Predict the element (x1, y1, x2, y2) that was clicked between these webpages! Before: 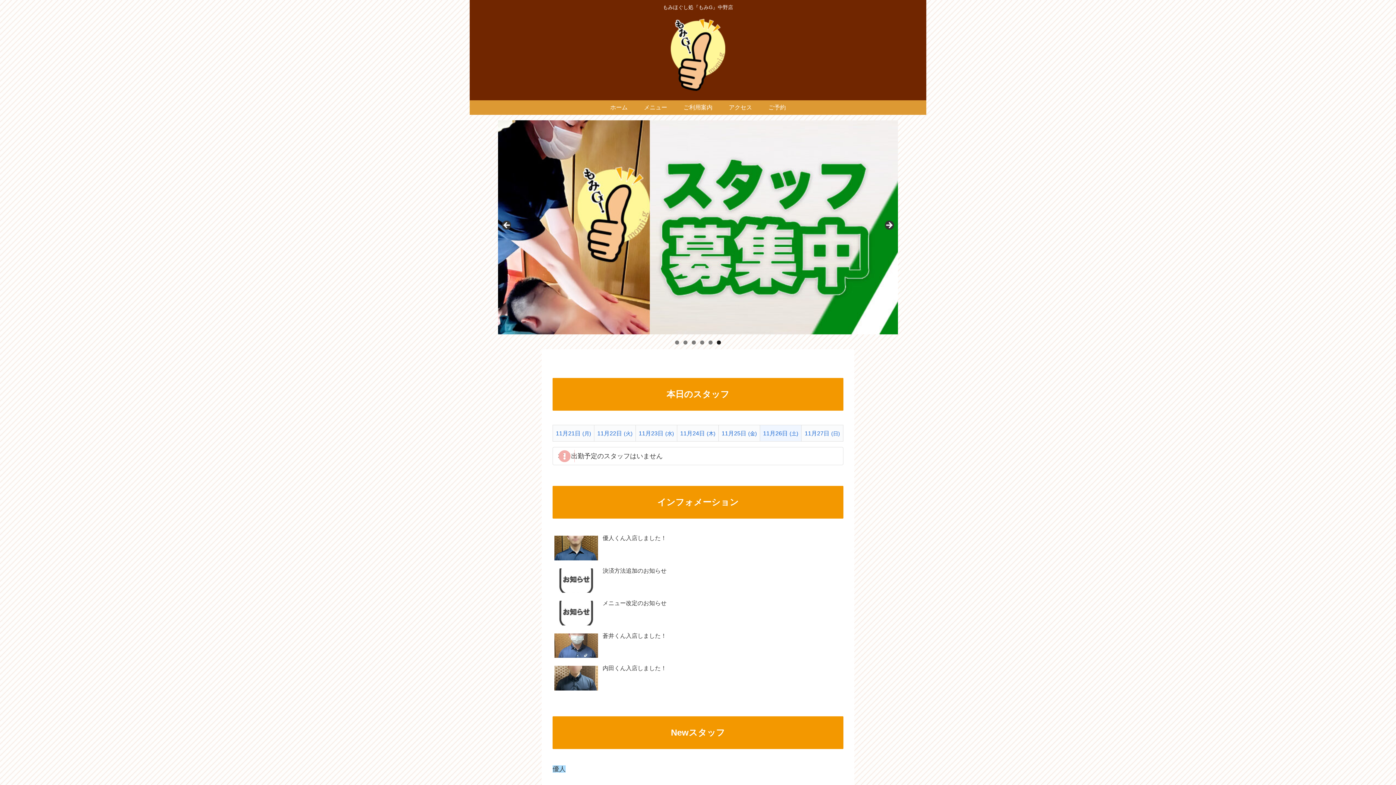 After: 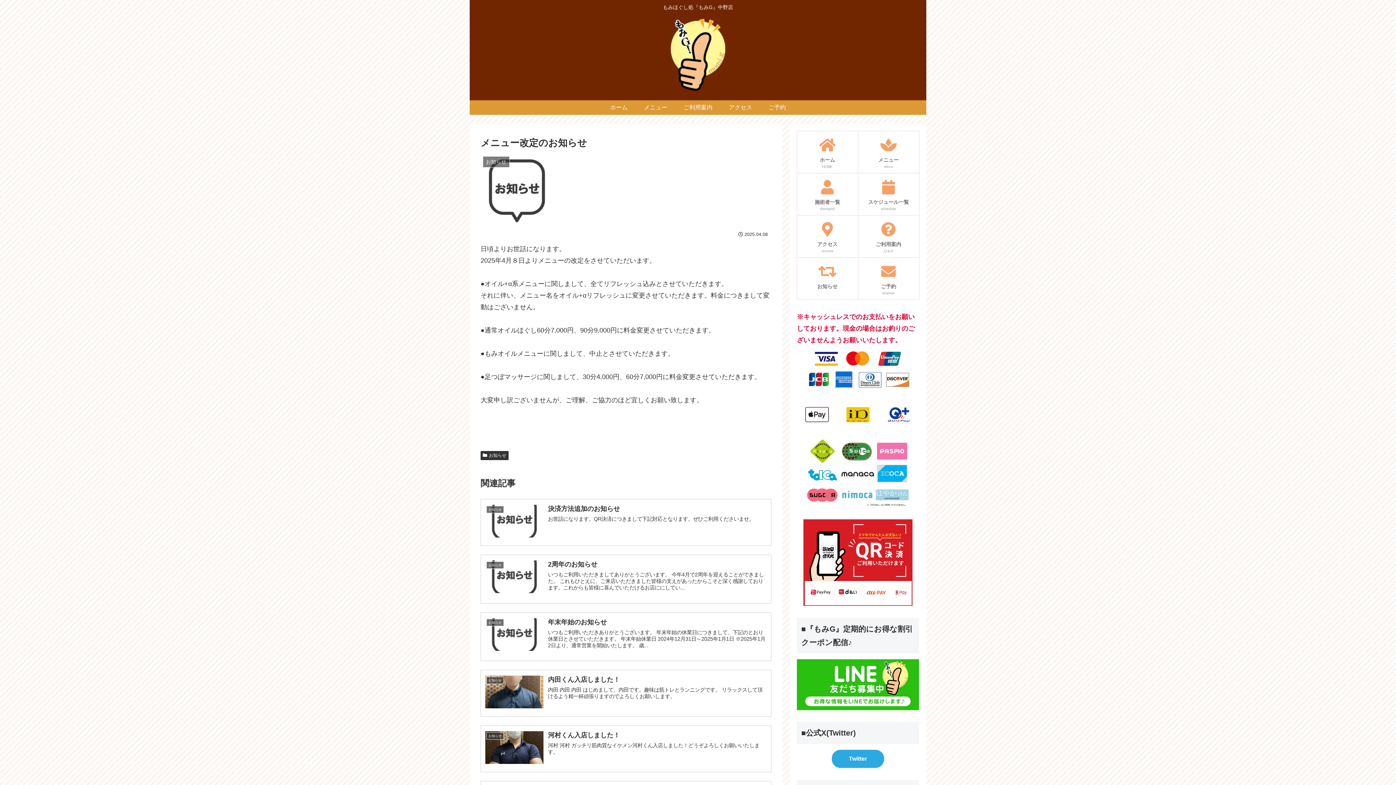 Action: label: メニュー改定のお知らせ bbox: (552, 598, 843, 629)